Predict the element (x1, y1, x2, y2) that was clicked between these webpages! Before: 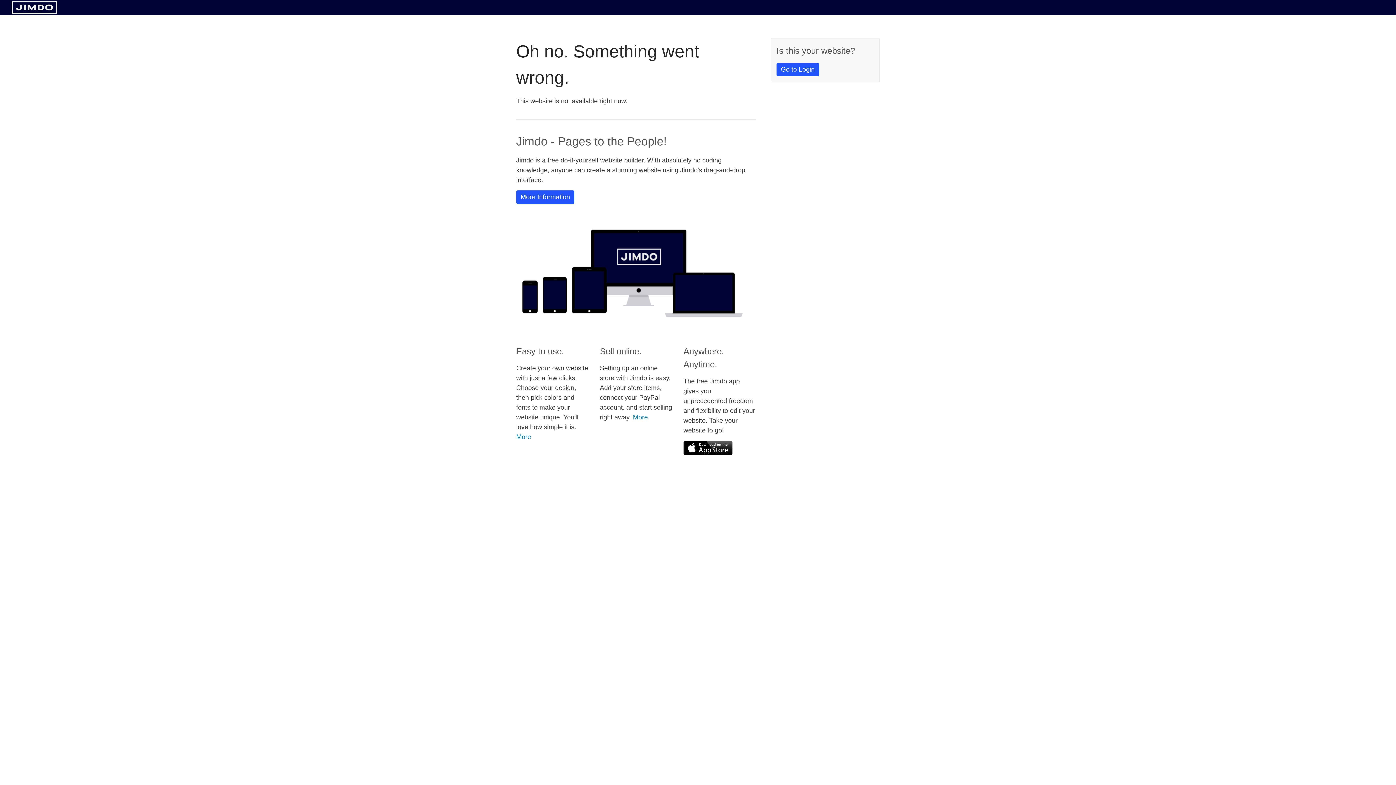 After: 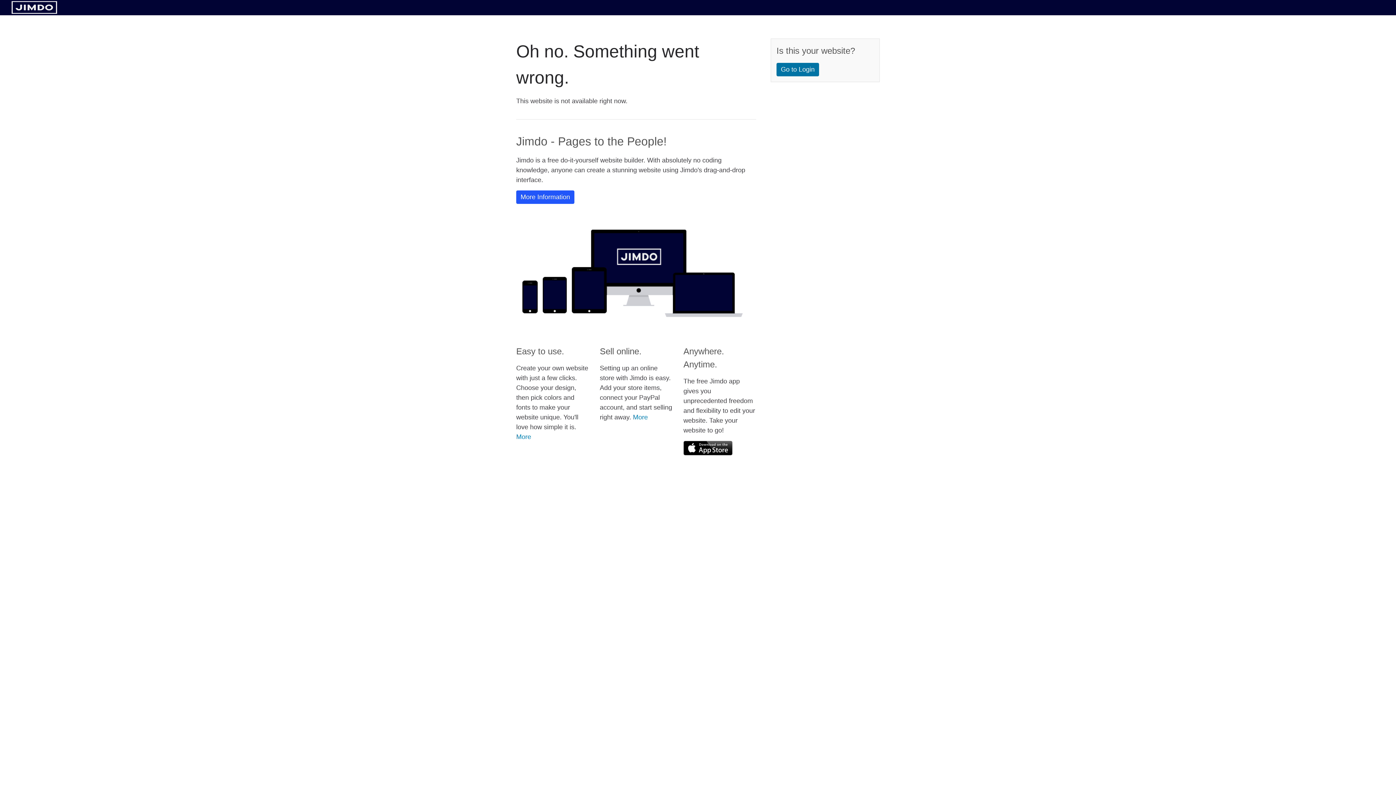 Action: label: Go to Login bbox: (776, 62, 819, 76)